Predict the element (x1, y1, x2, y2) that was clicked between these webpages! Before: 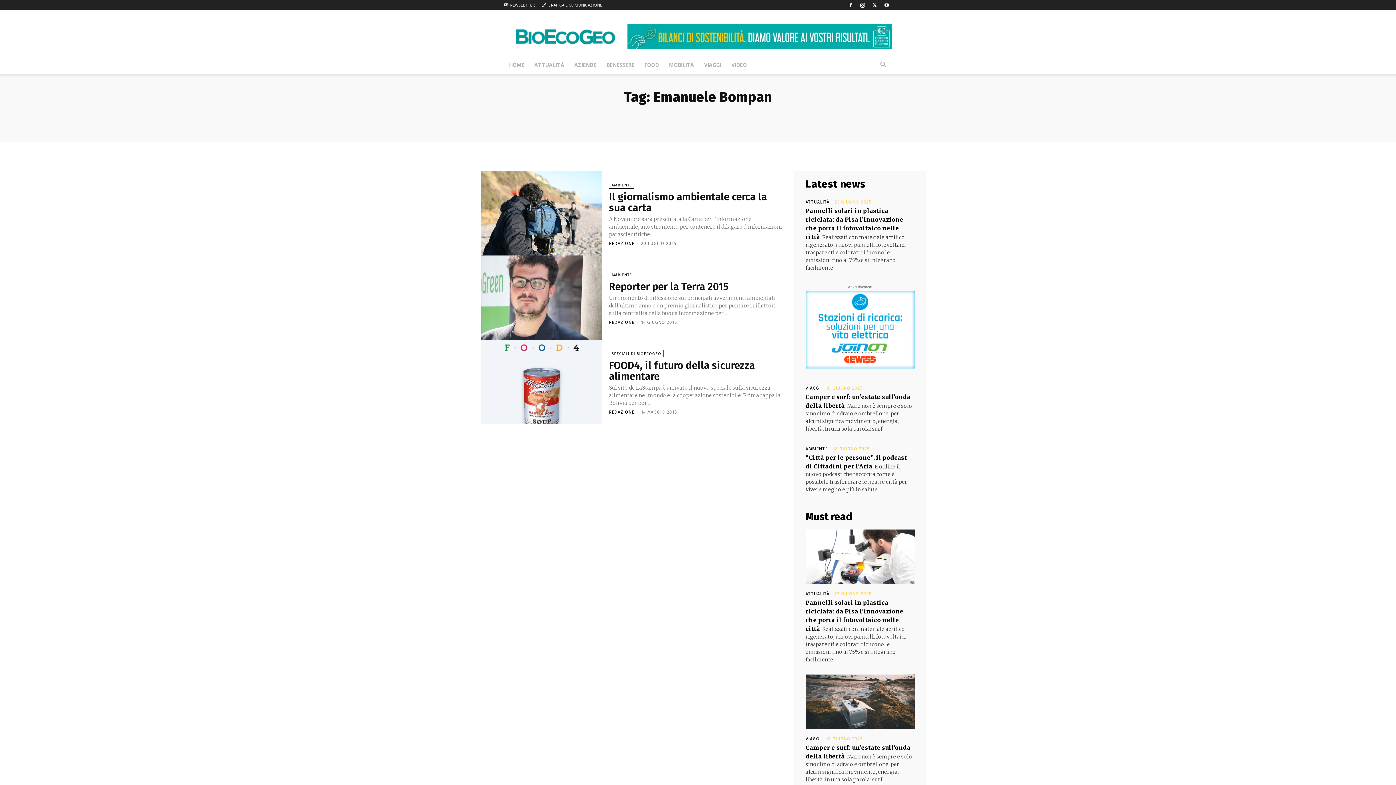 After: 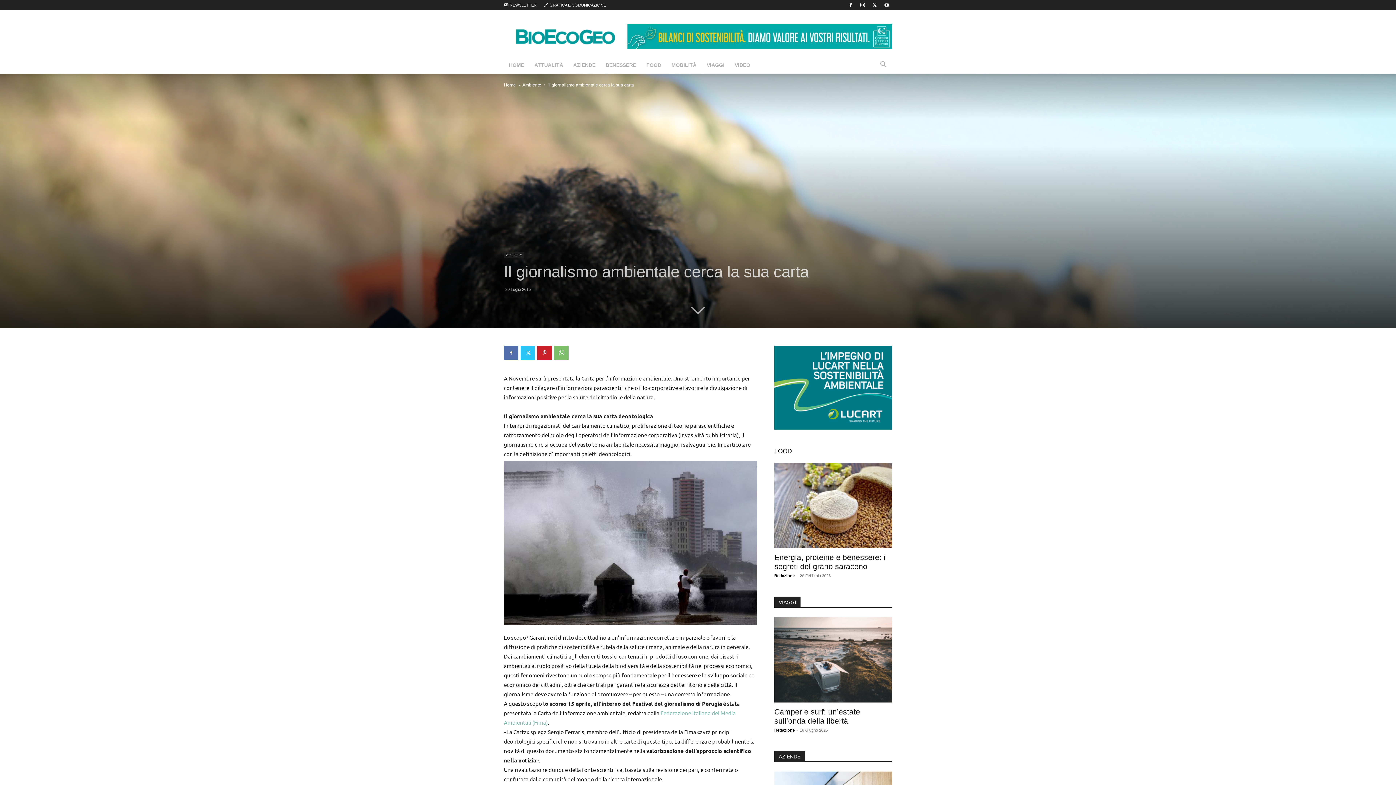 Action: bbox: (481, 171, 601, 255)